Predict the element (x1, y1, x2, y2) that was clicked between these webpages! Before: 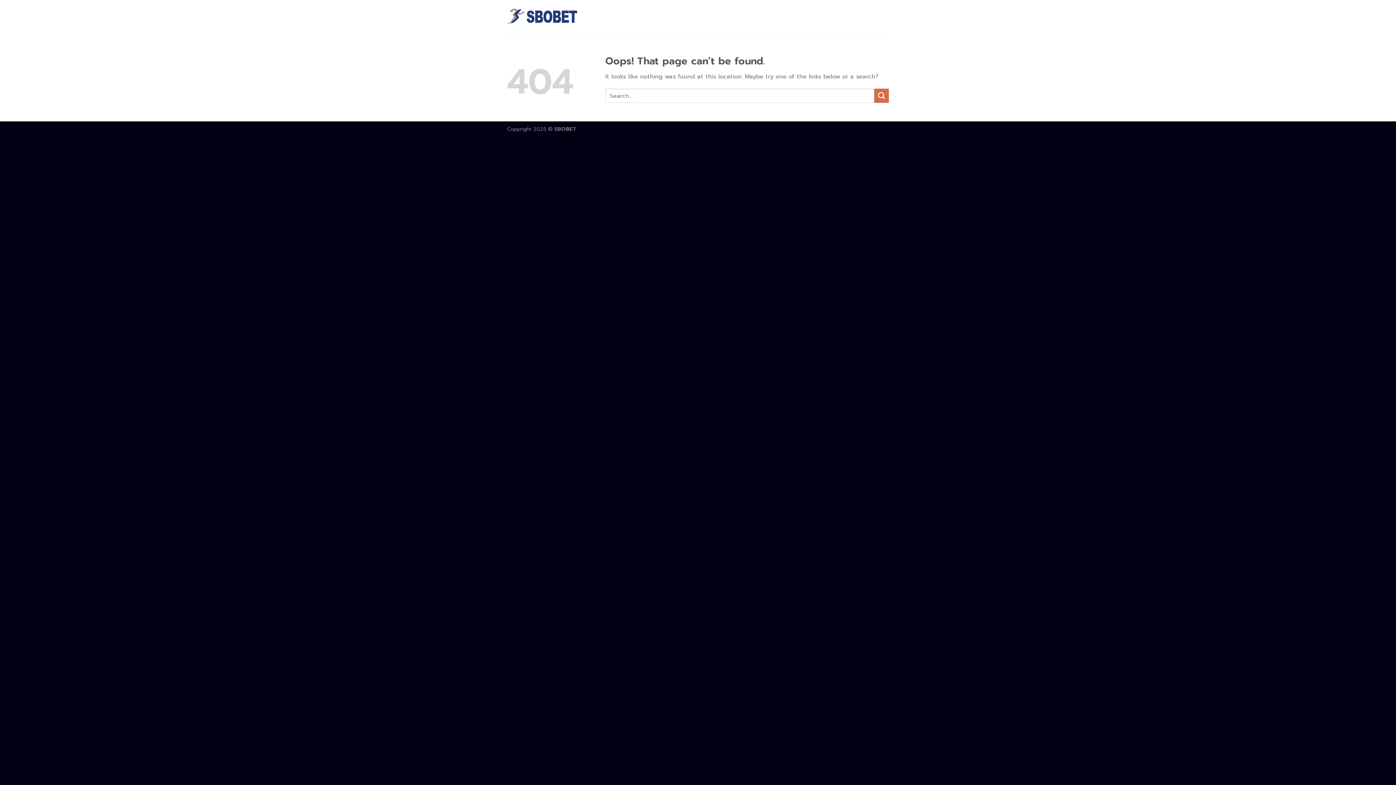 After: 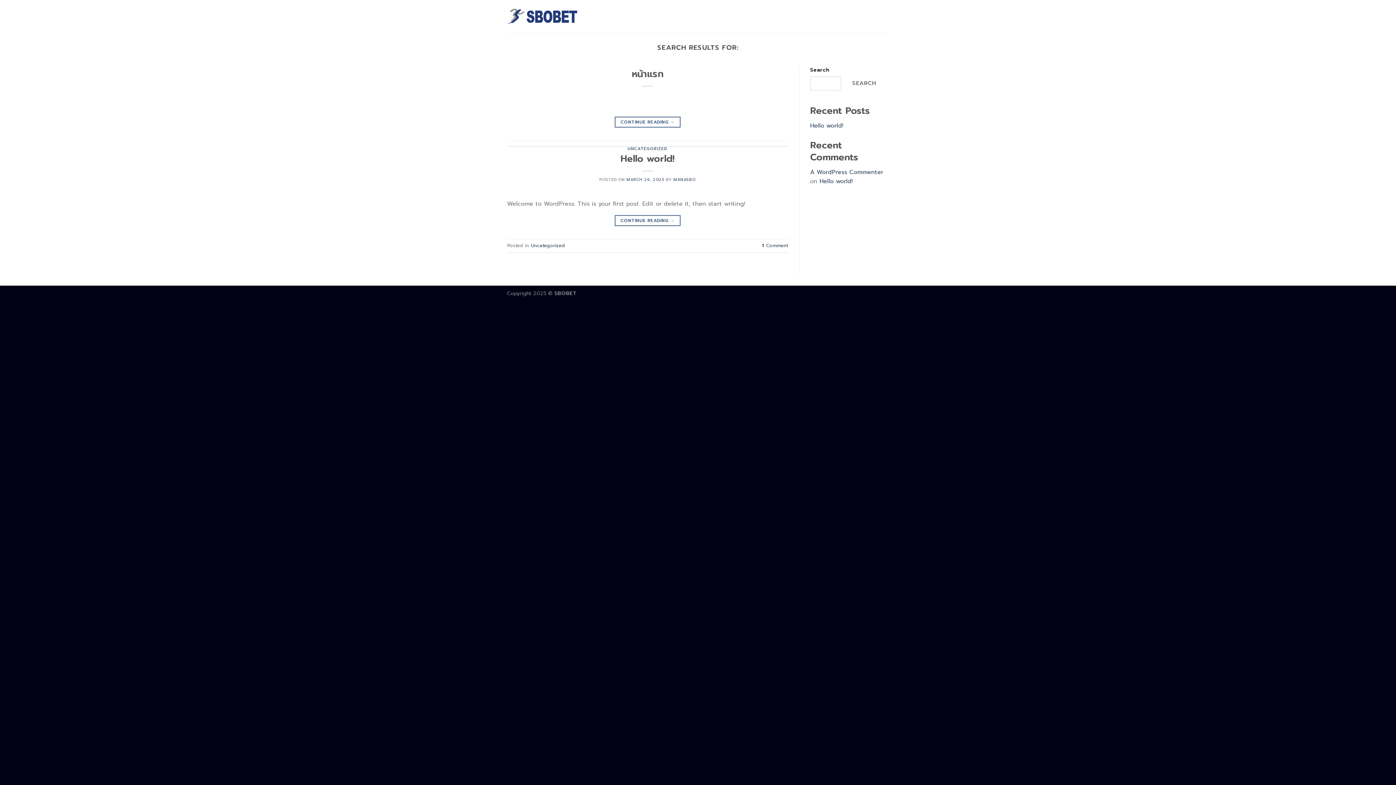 Action: label: Submit bbox: (874, 88, 889, 103)